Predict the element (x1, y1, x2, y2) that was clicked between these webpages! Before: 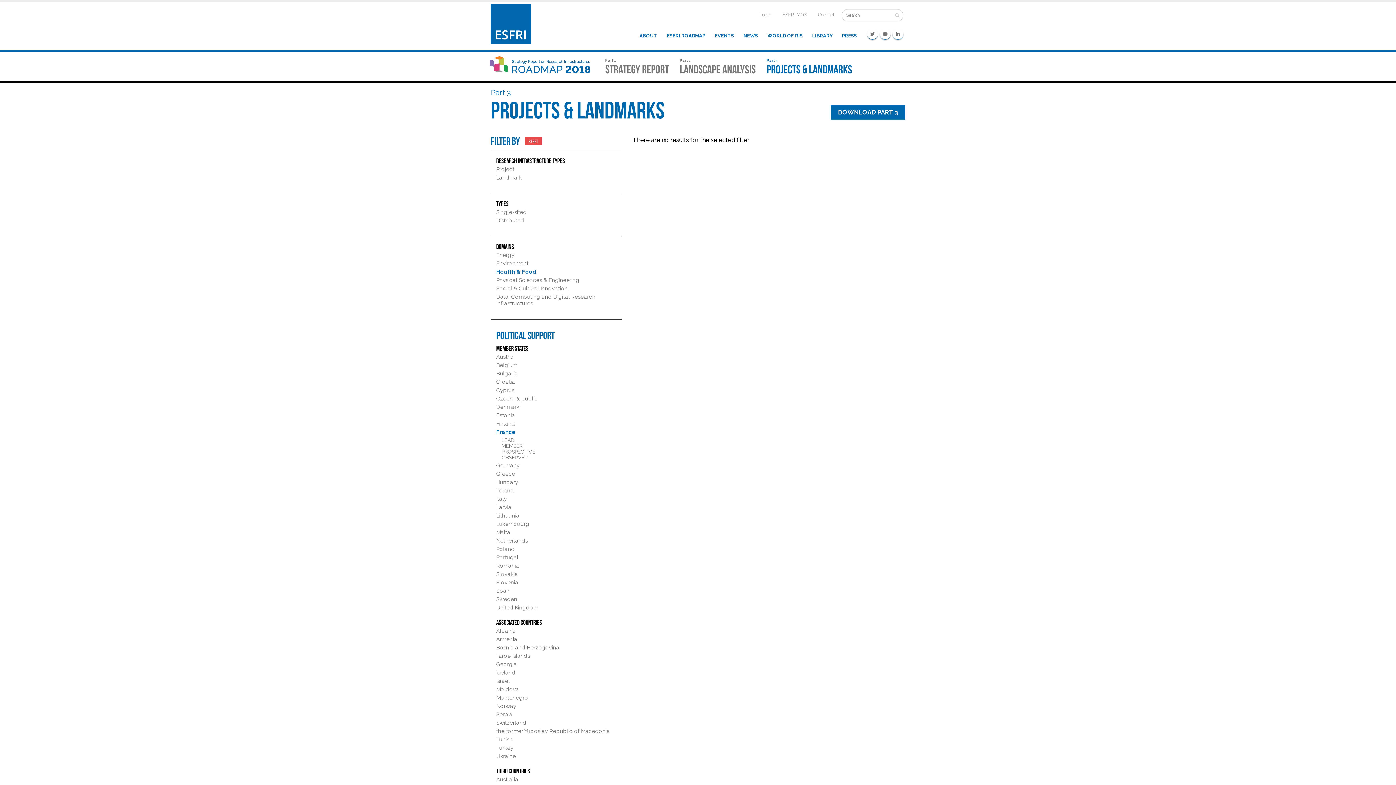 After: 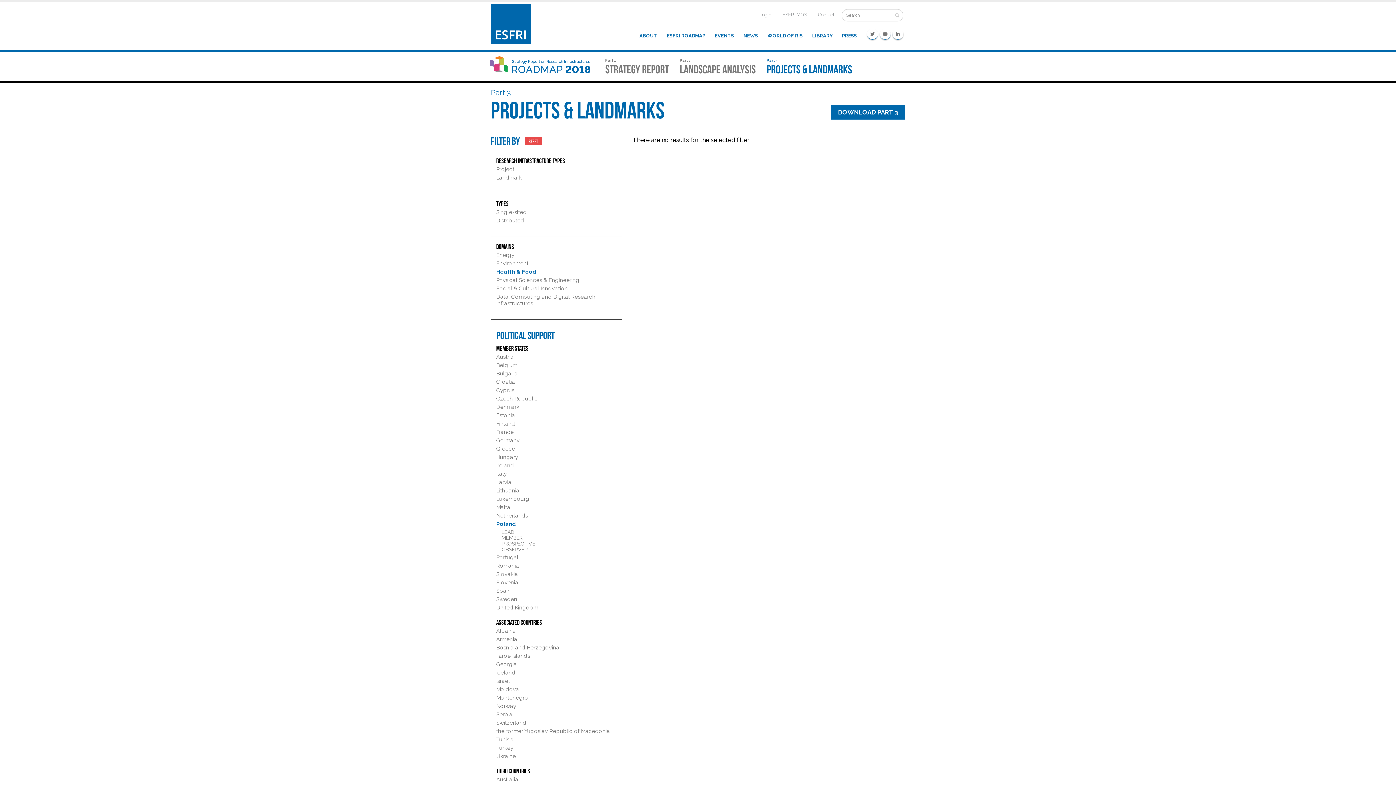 Action: bbox: (496, 546, 514, 552) label: Poland